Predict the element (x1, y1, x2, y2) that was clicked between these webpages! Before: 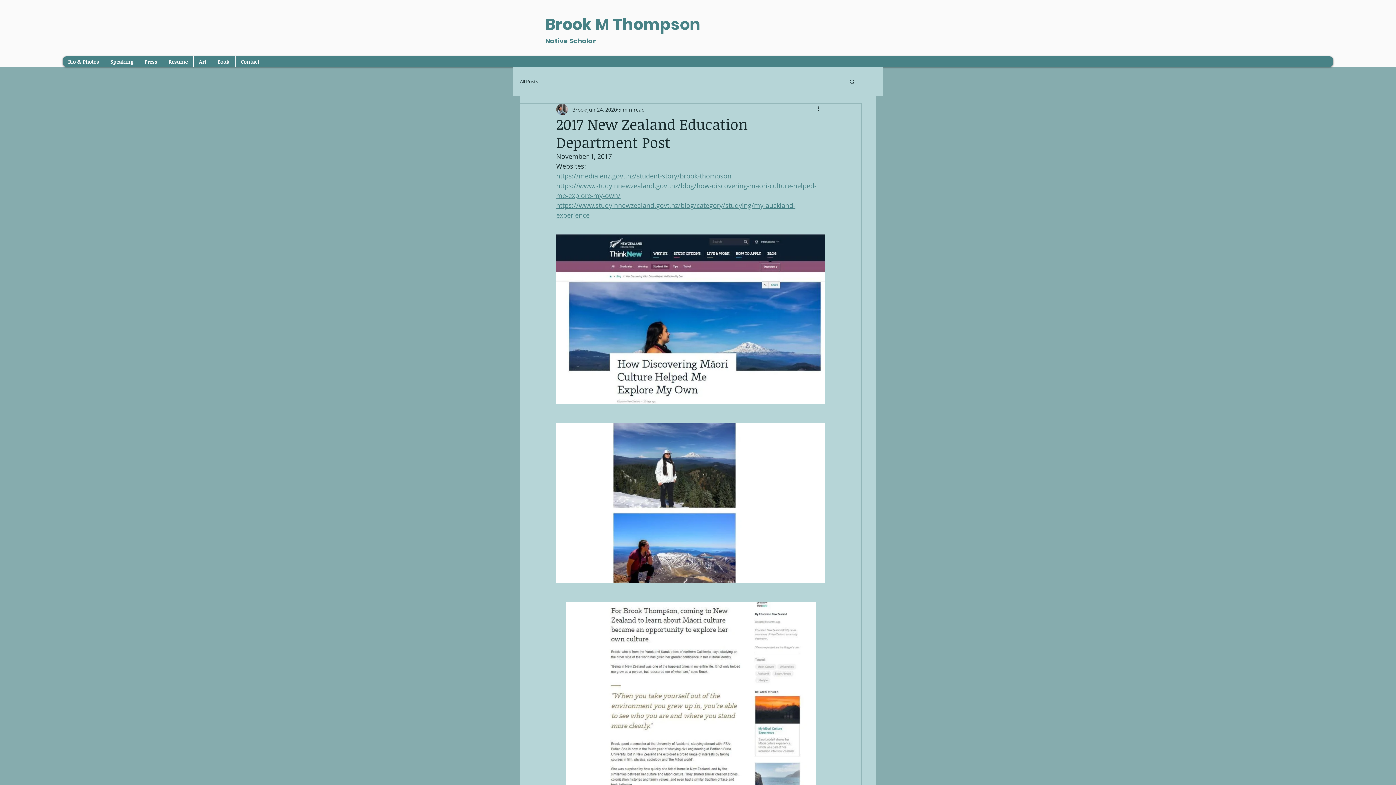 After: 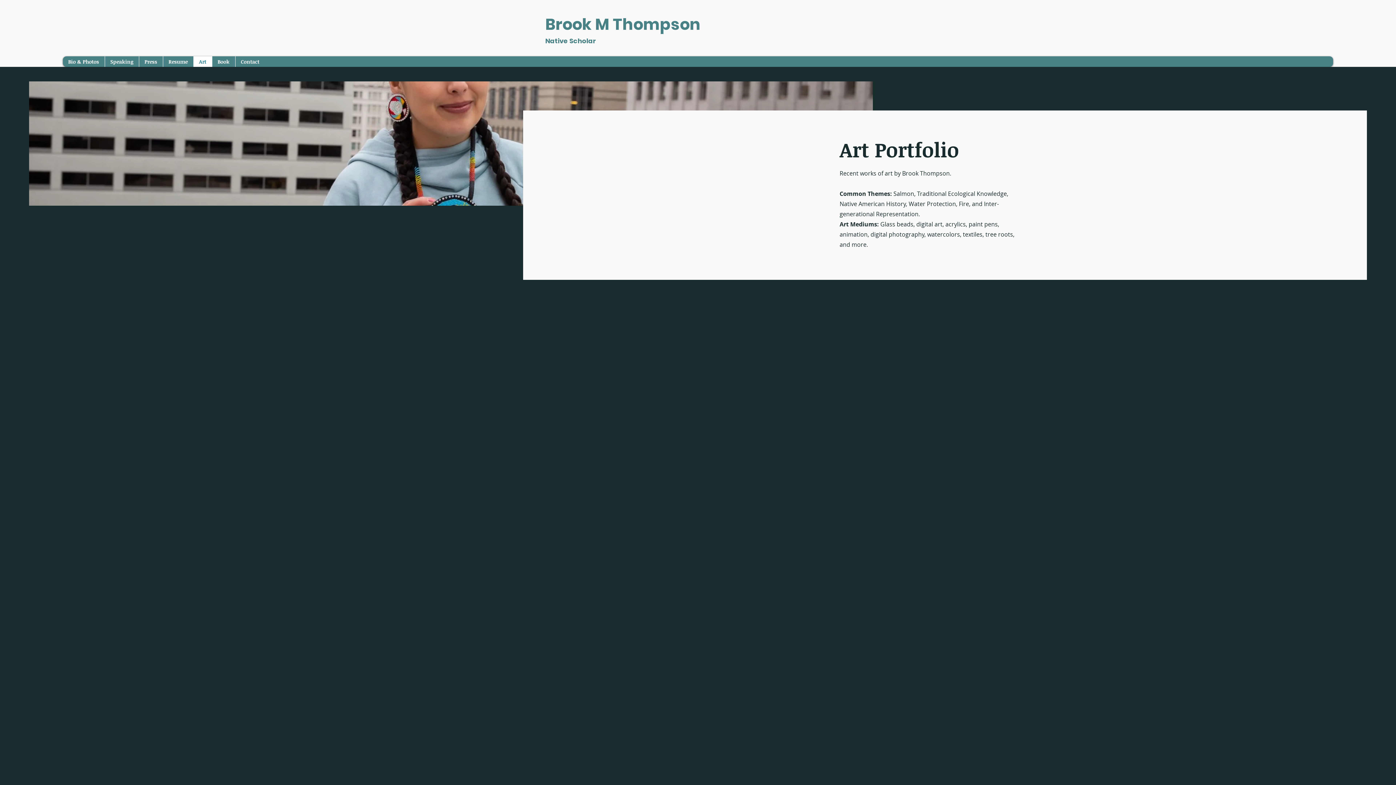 Action: bbox: (193, 56, 211, 66) label: Art